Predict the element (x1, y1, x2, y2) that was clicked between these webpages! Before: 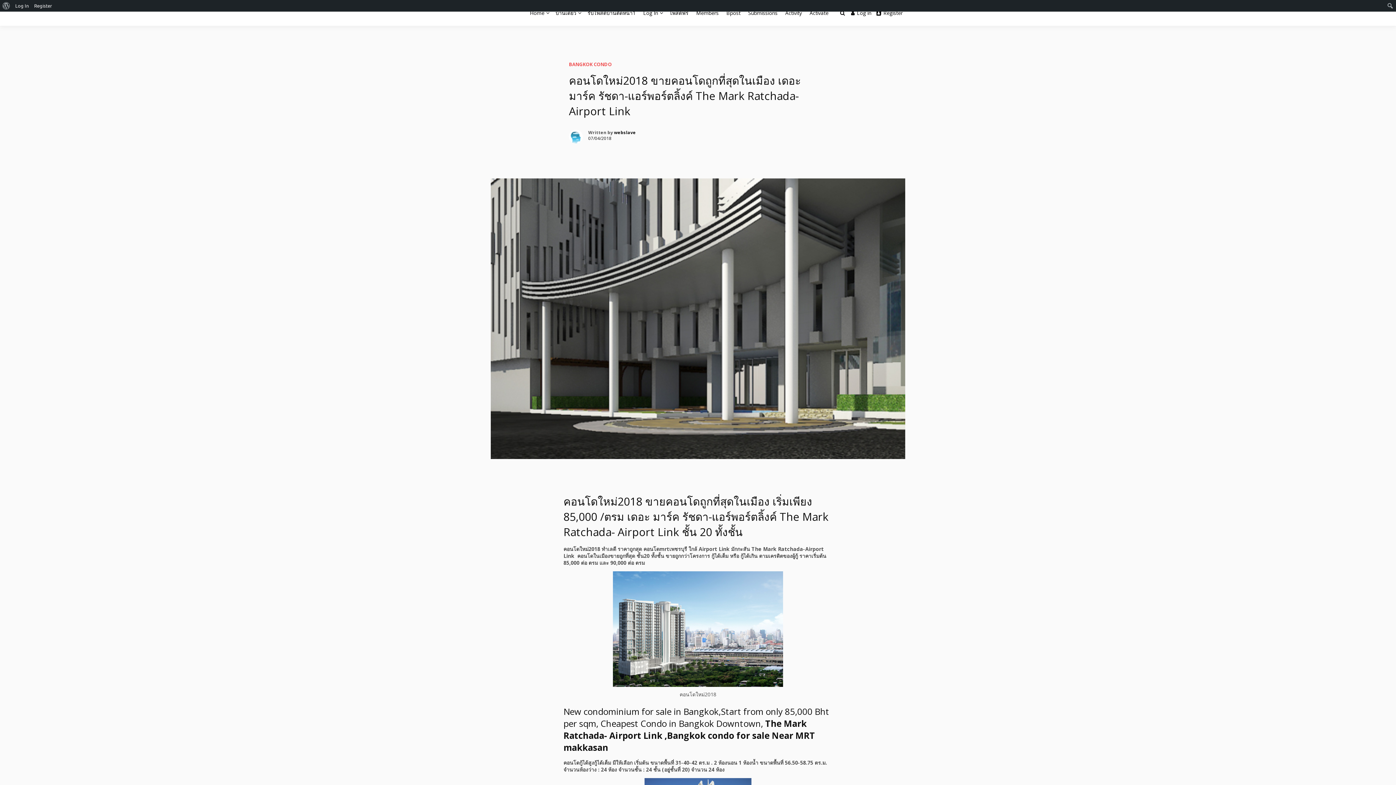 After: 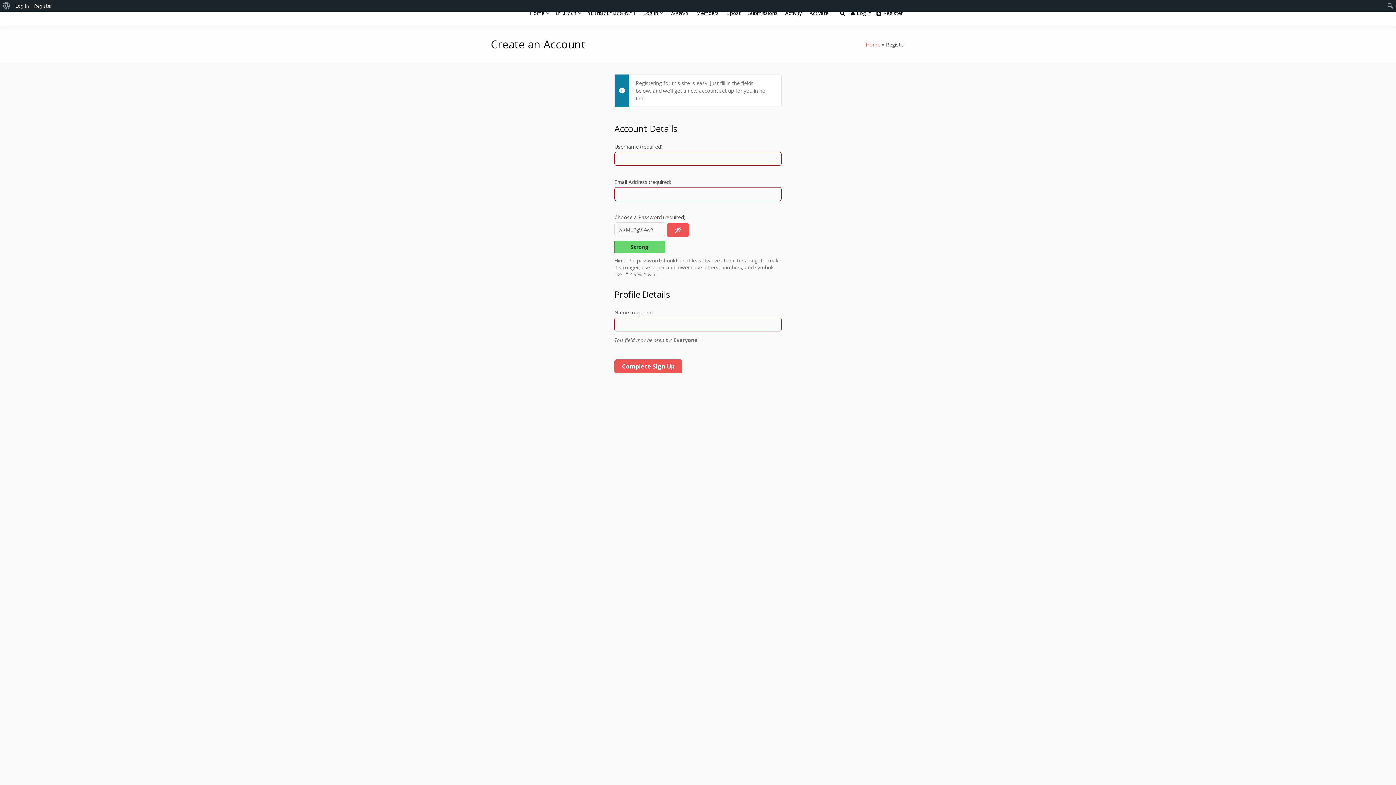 Action: bbox: (874, 5, 905, 20) label: Register